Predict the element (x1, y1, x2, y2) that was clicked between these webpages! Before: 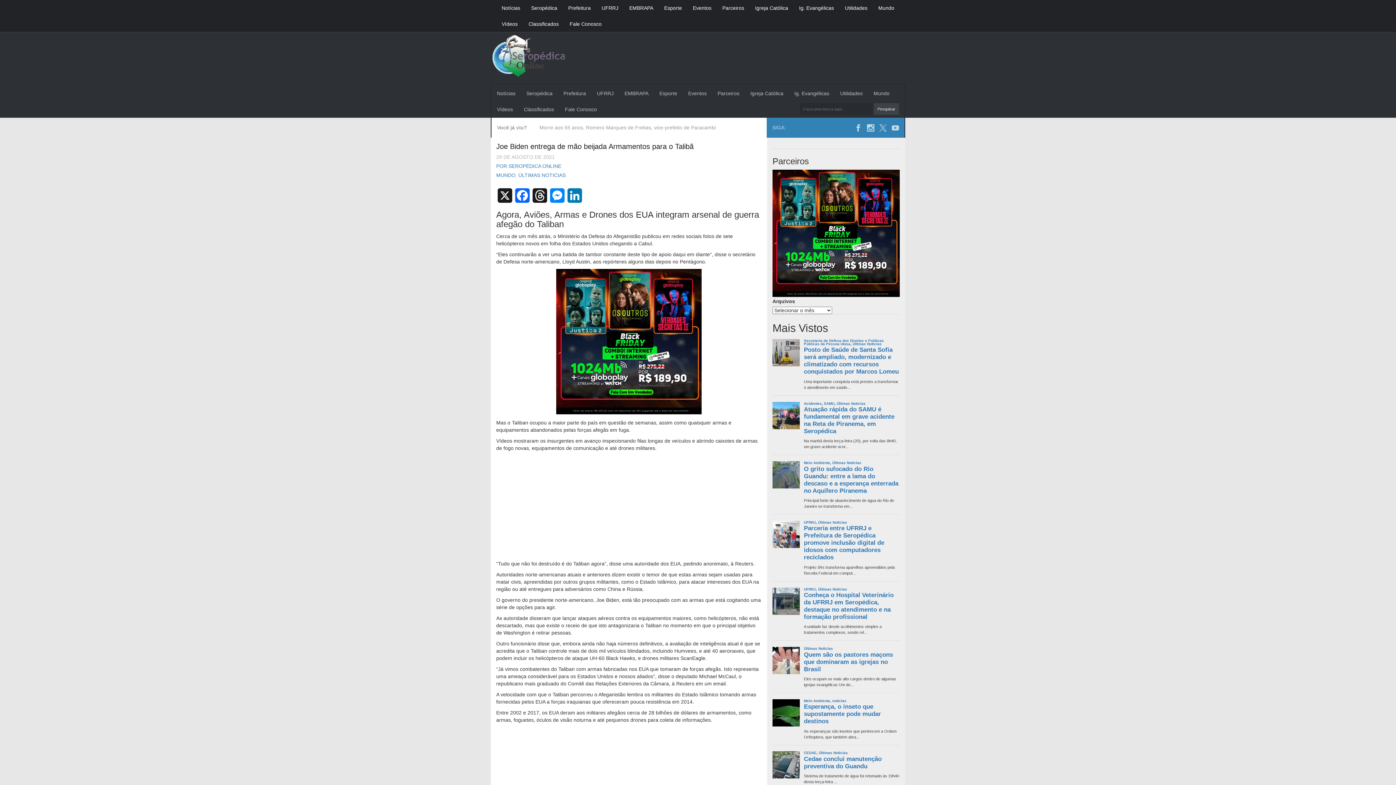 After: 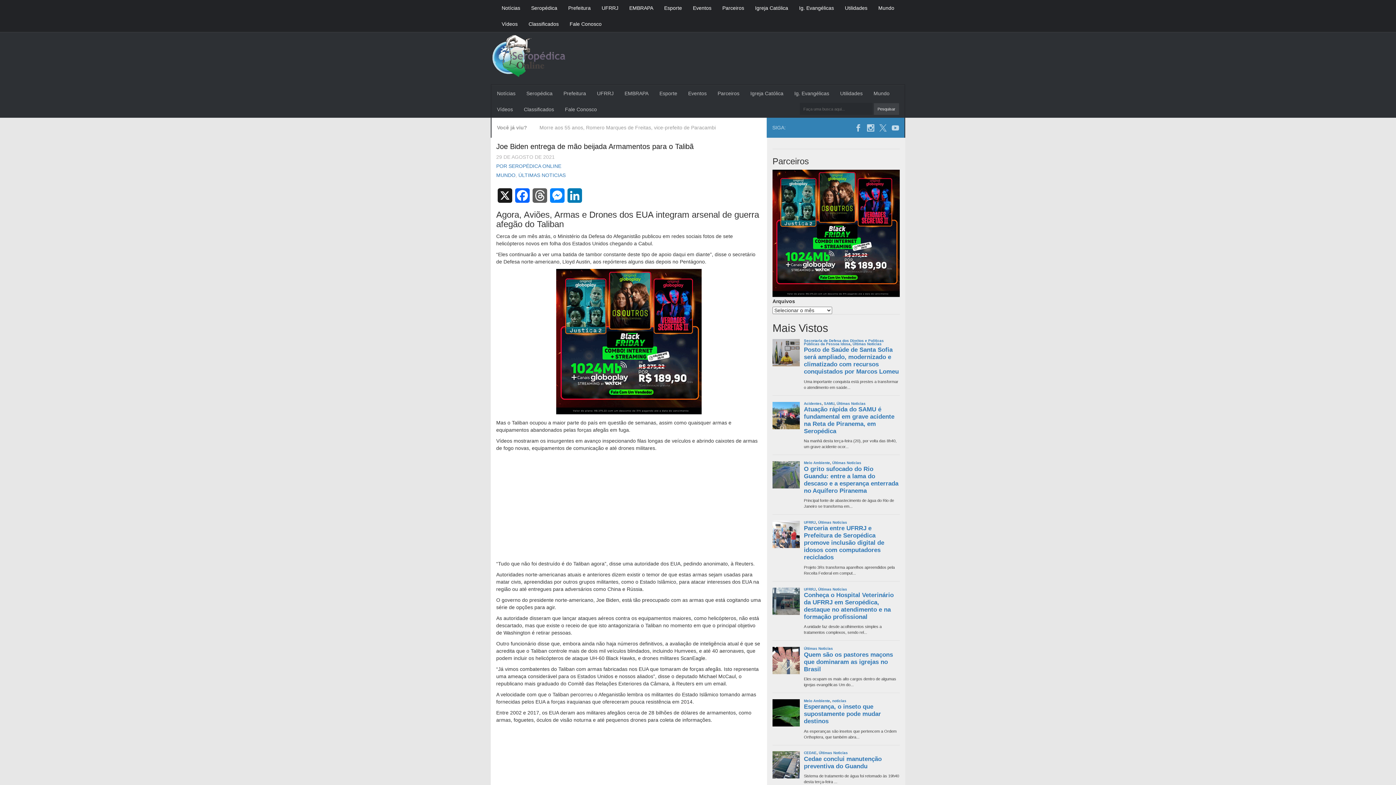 Action: label: Threads bbox: (531, 188, 548, 202)